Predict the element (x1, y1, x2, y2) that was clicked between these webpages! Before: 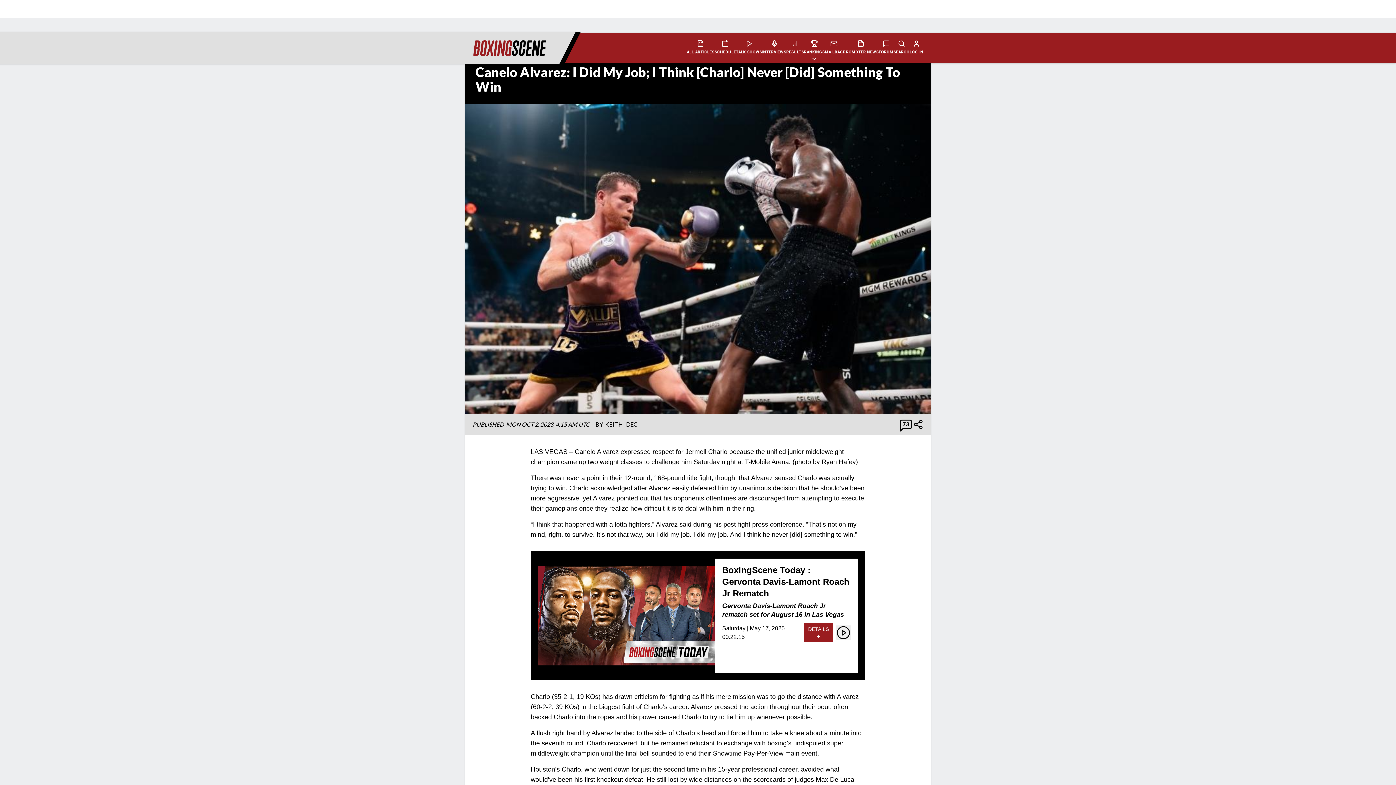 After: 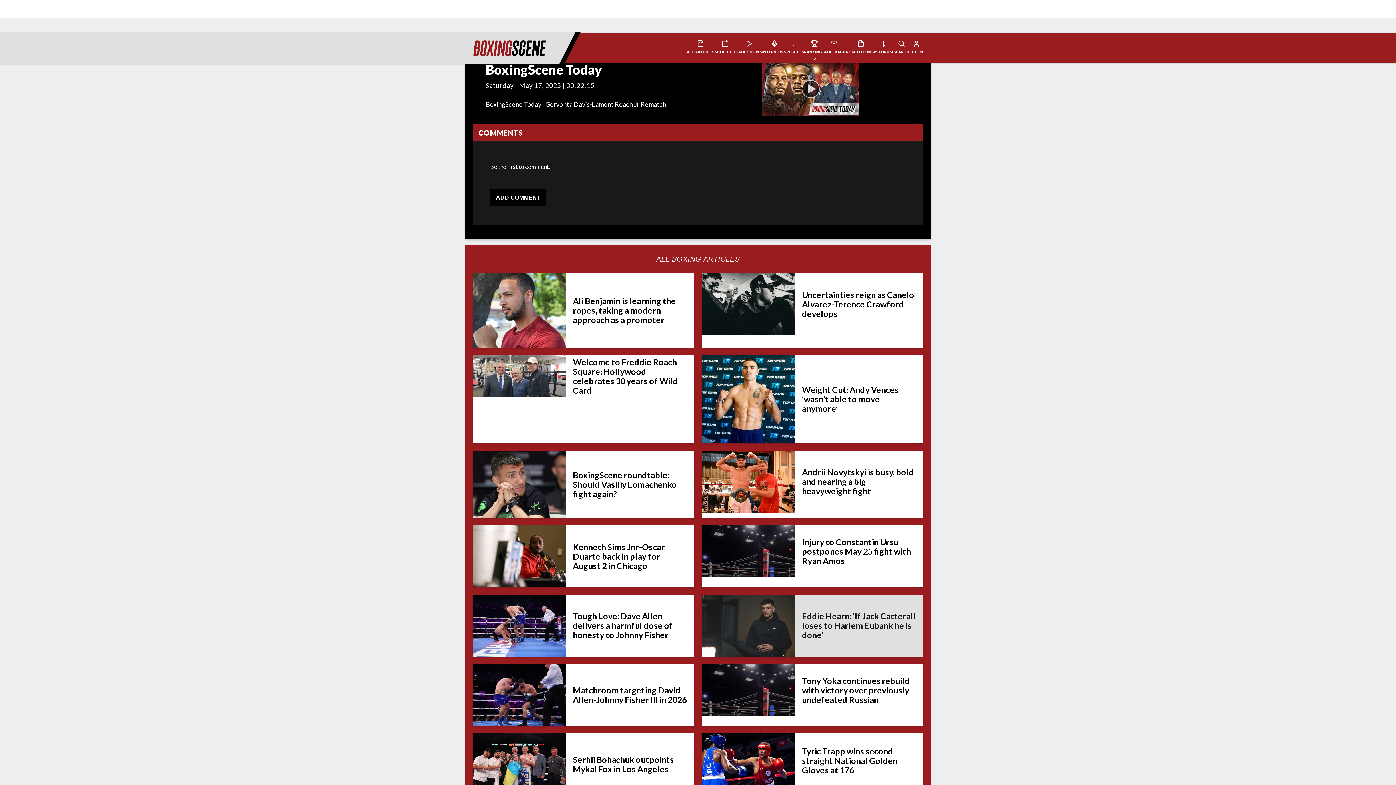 Action: label: DETAILS + bbox: (804, 623, 833, 642)